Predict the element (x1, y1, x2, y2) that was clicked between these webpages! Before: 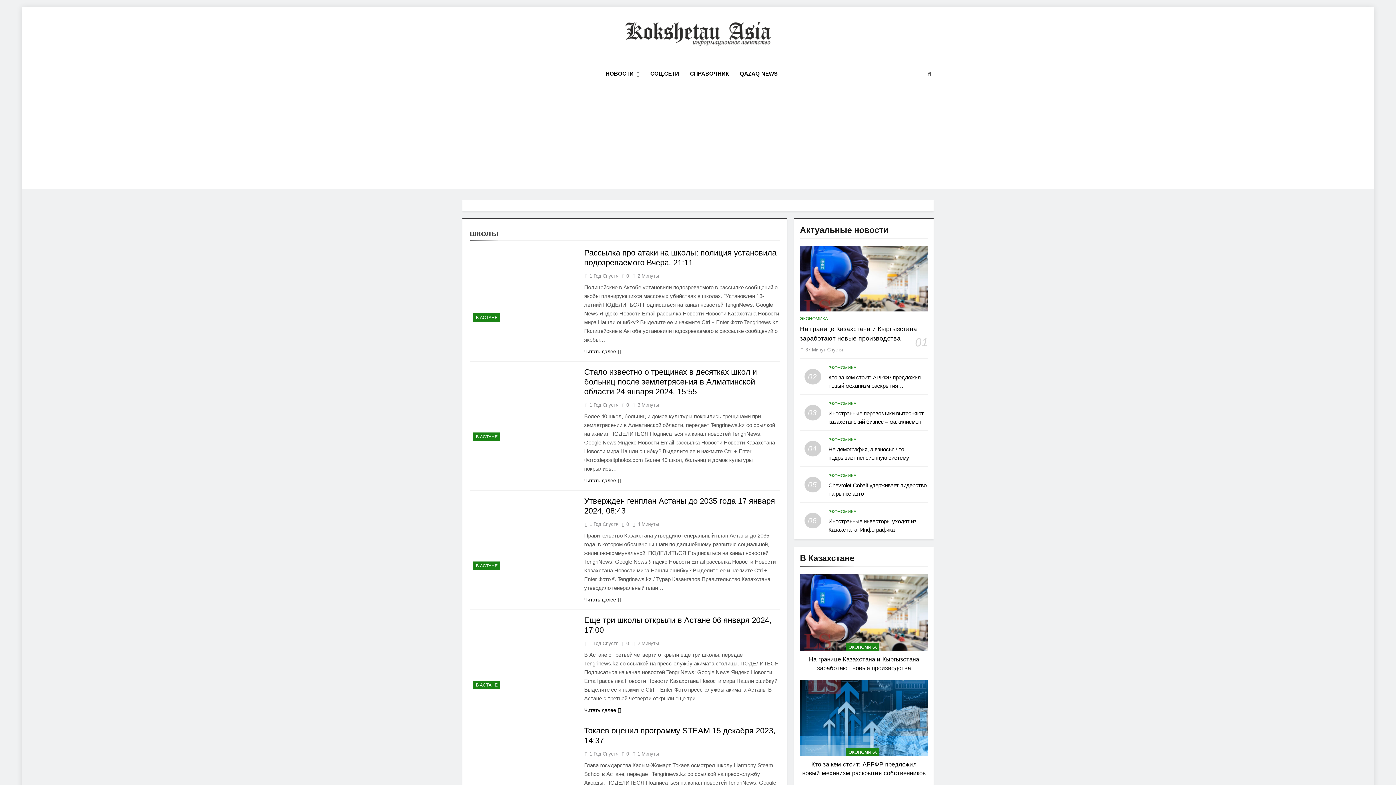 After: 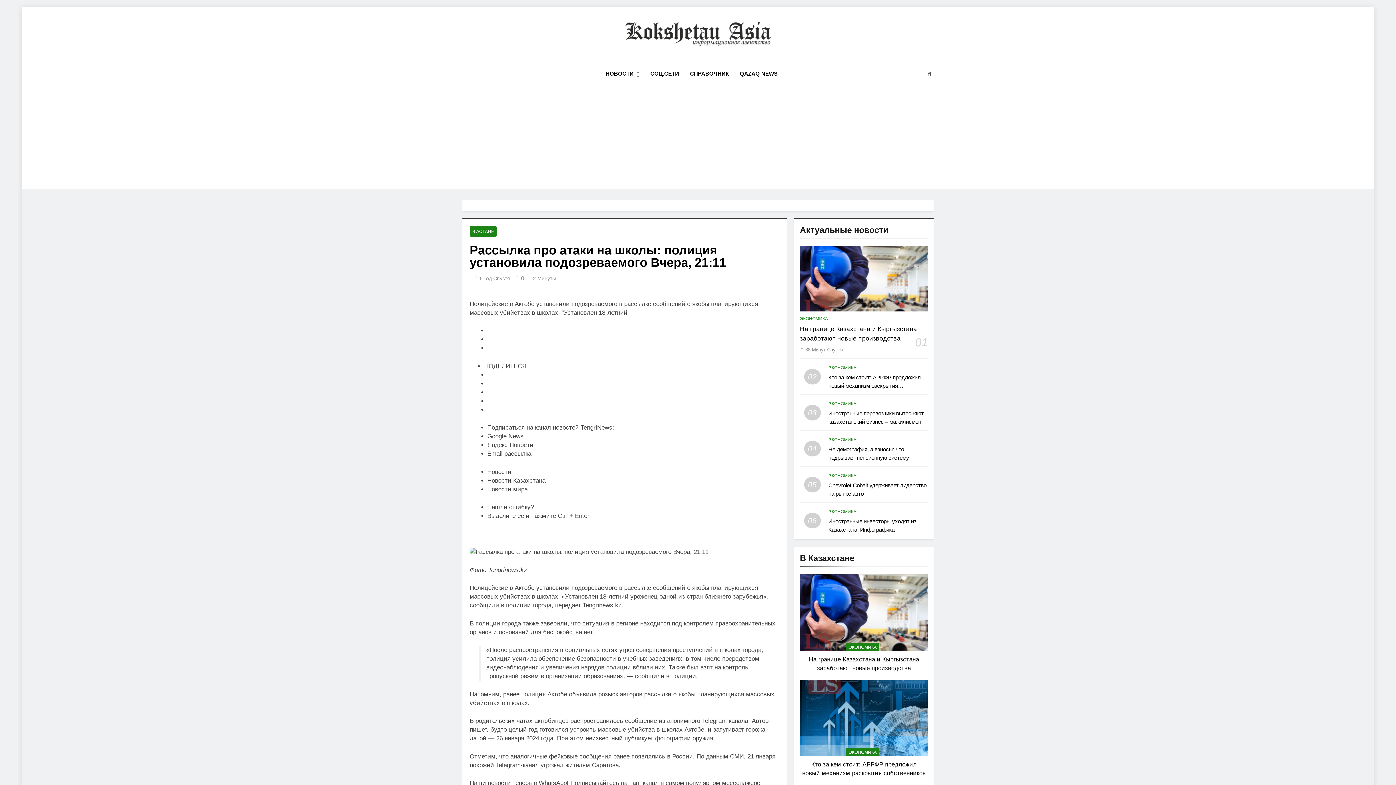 Action: bbox: (589, 273, 618, 278) label: 1 Год Спустя